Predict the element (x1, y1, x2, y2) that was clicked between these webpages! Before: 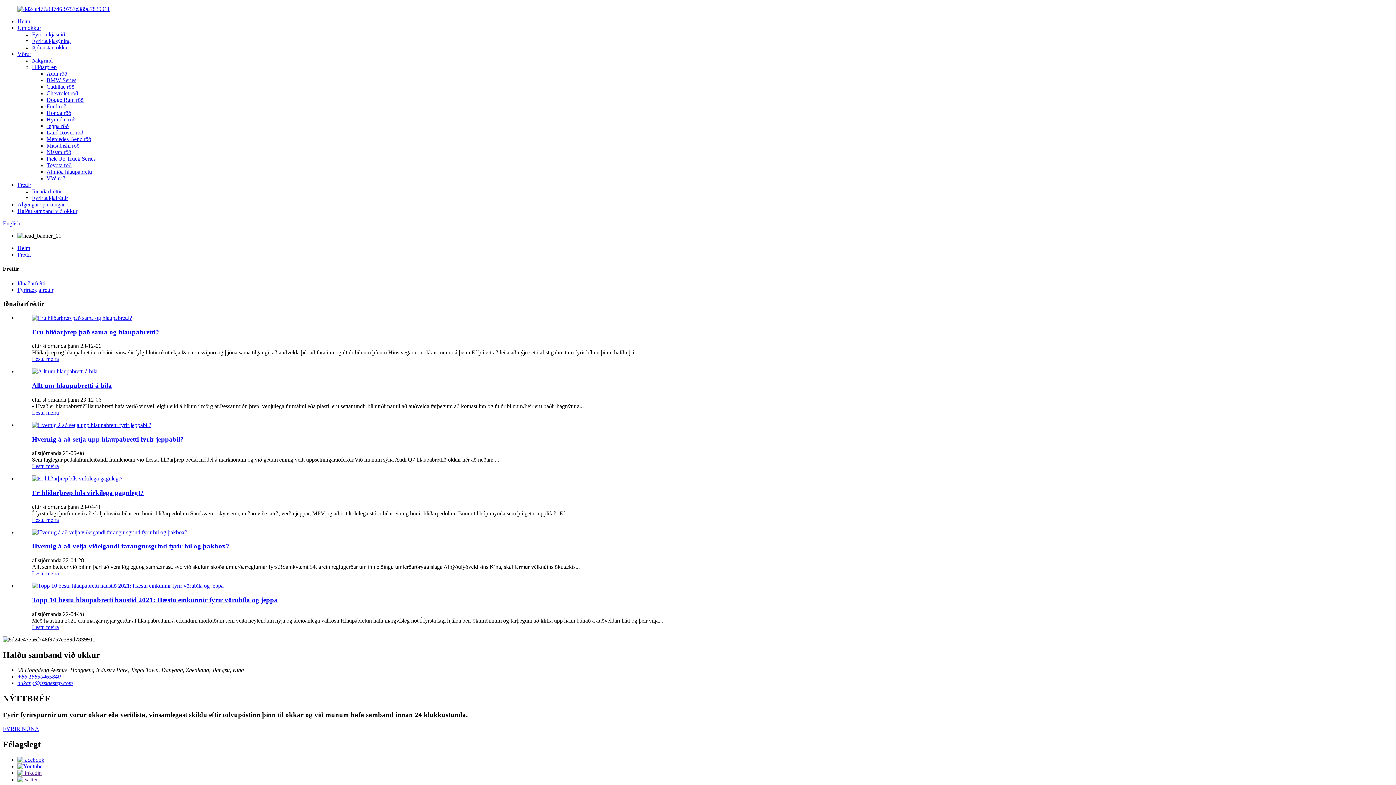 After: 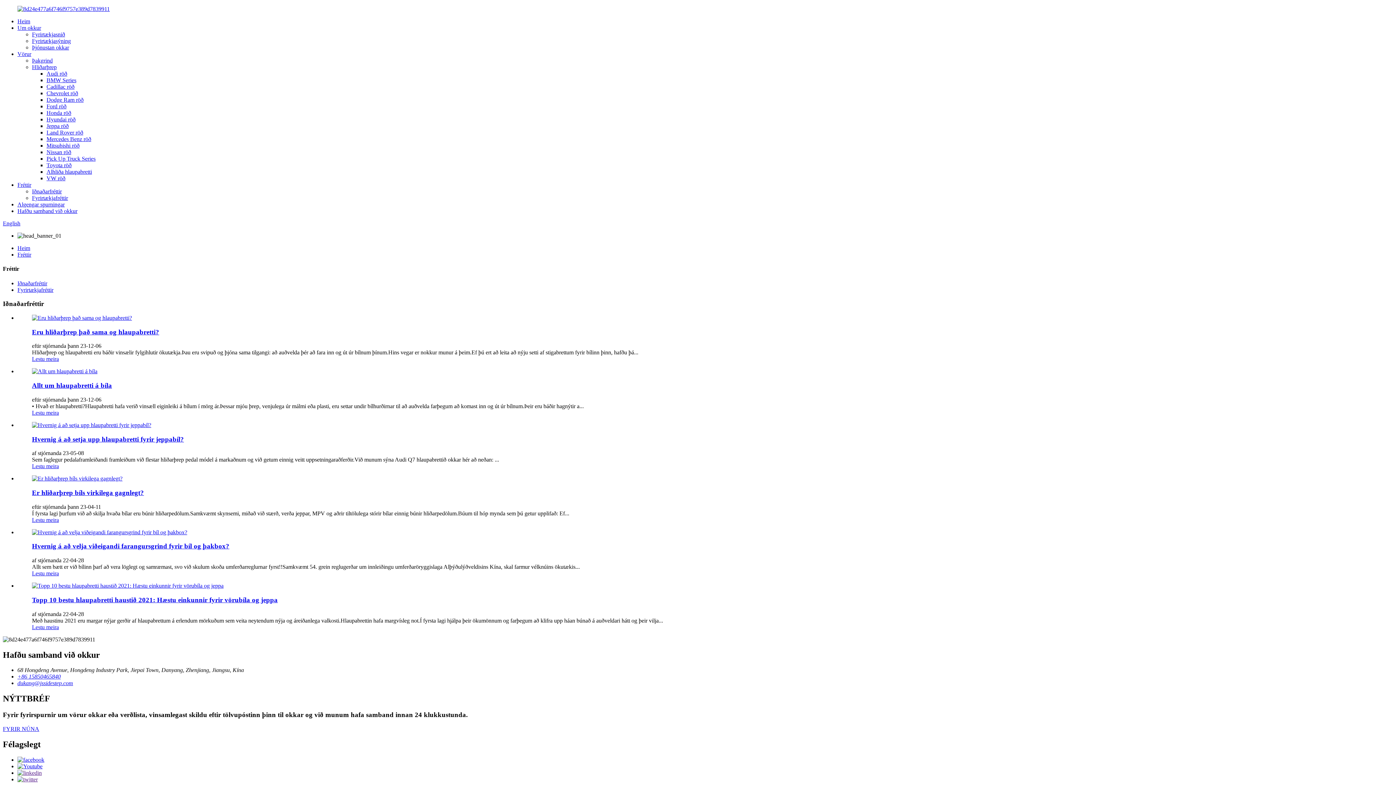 Action: bbox: (2, 726, 39, 732) label: FYRIR NÚNA